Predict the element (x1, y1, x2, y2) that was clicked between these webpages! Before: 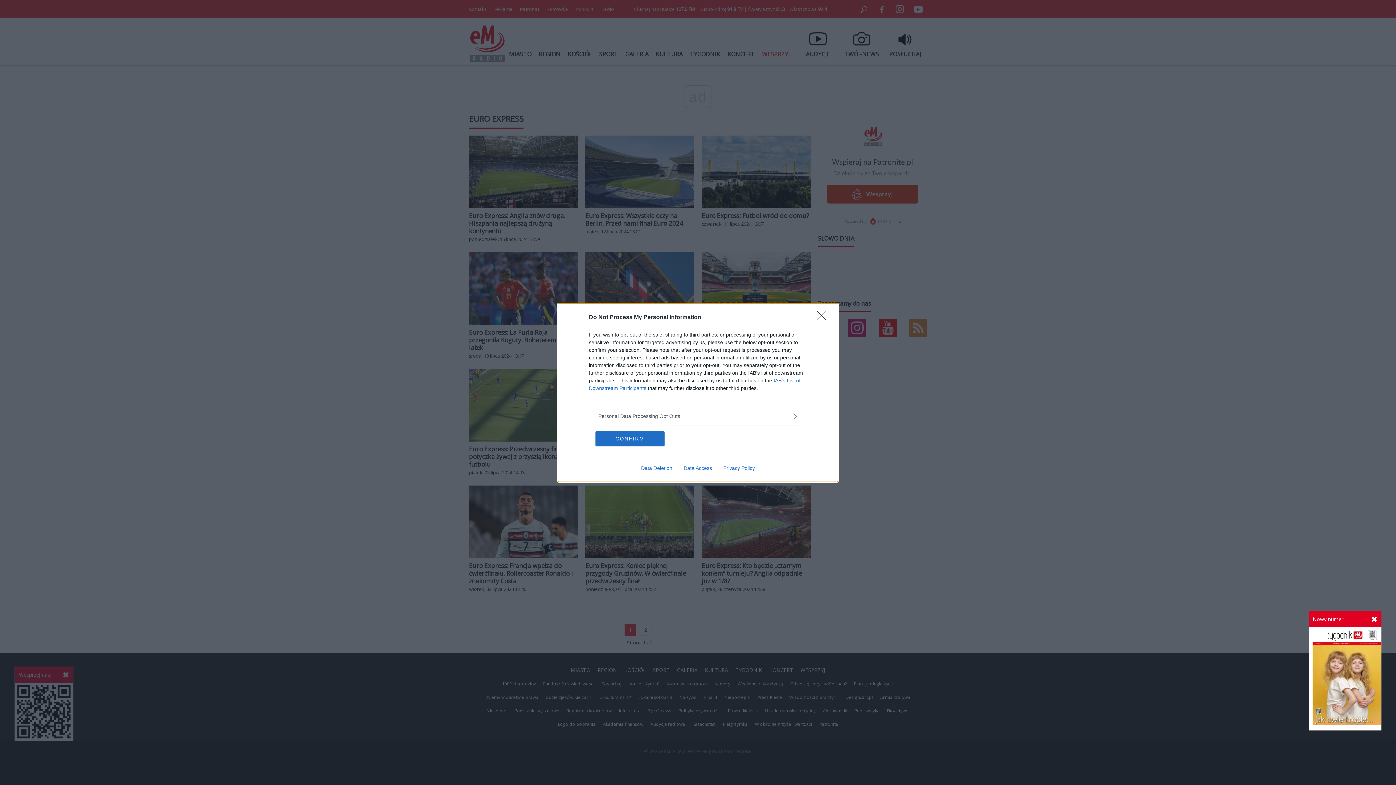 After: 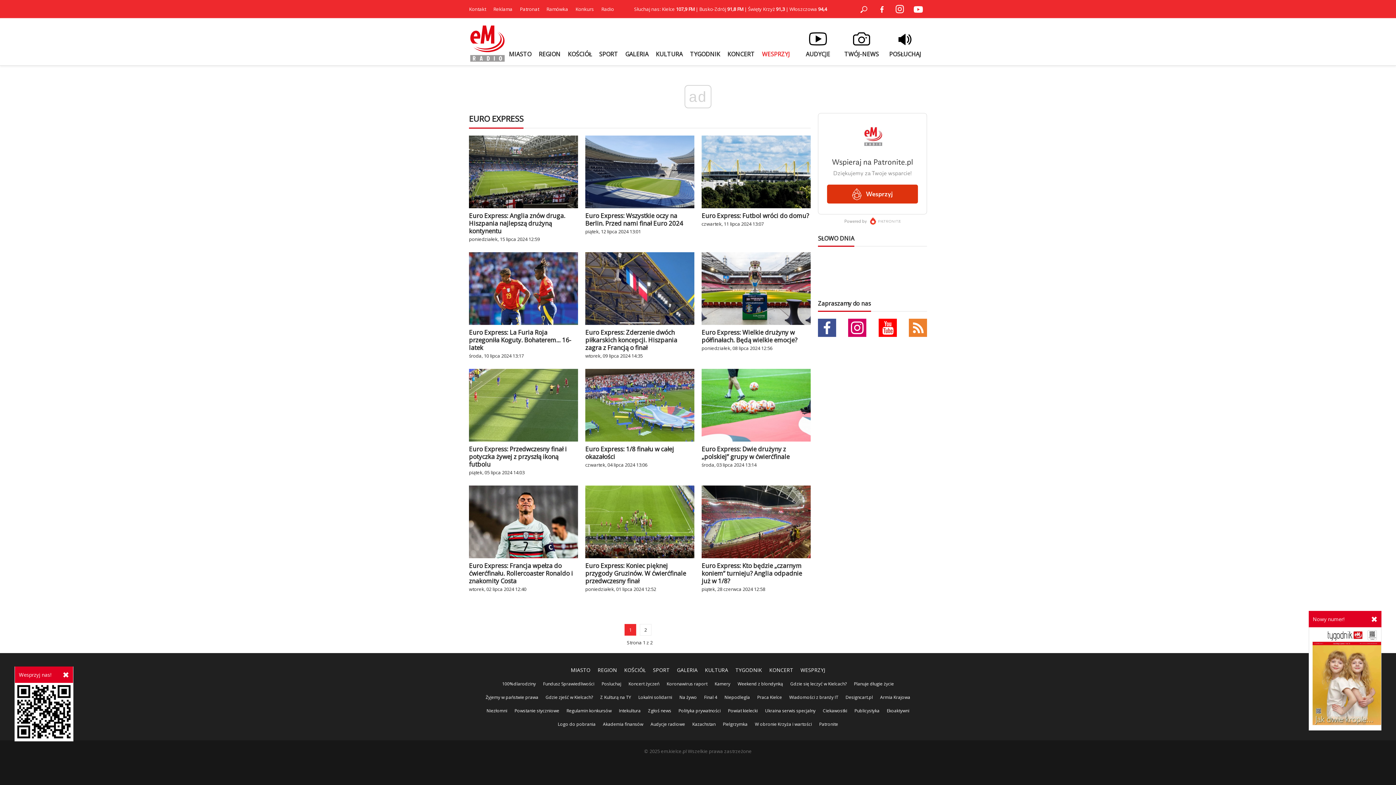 Action: bbox: (817, 310, 830, 324) label: Close